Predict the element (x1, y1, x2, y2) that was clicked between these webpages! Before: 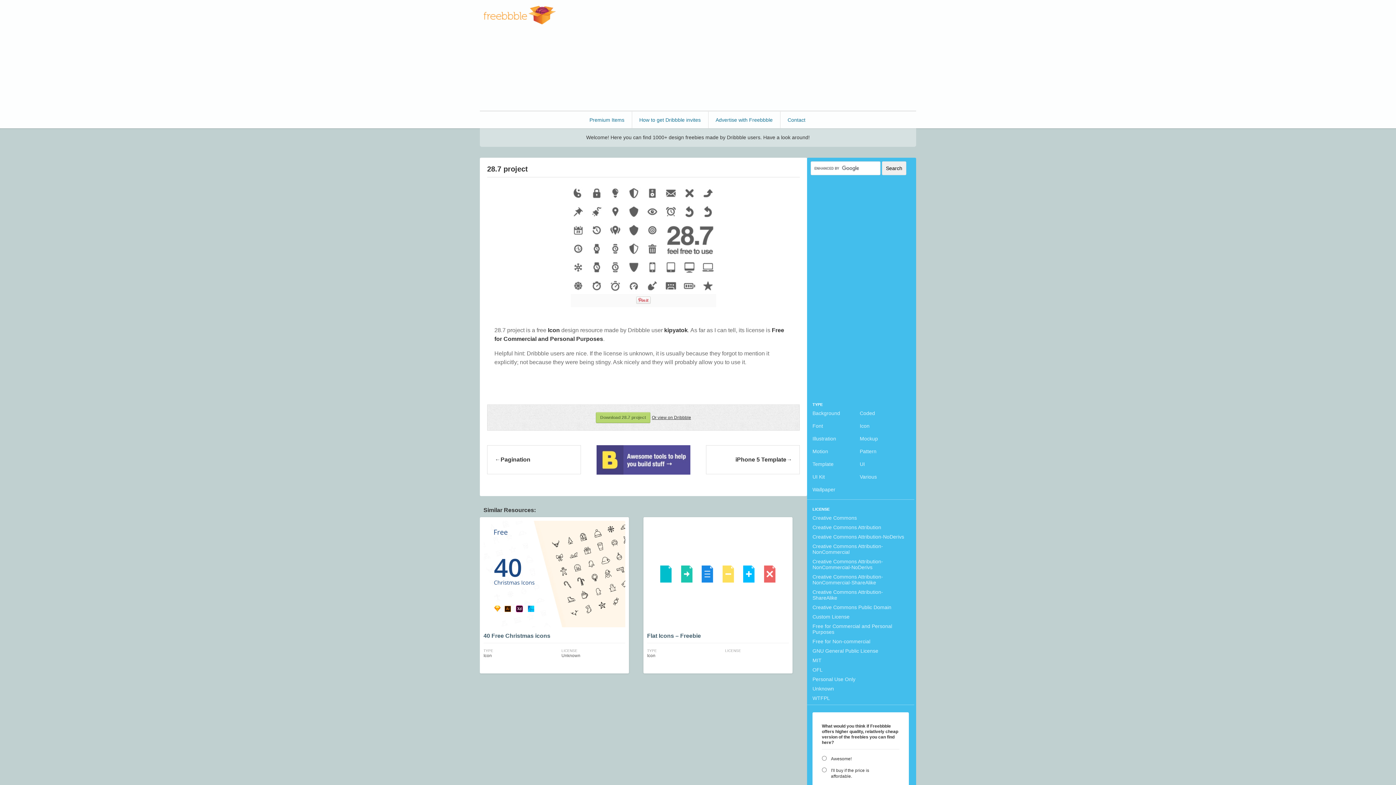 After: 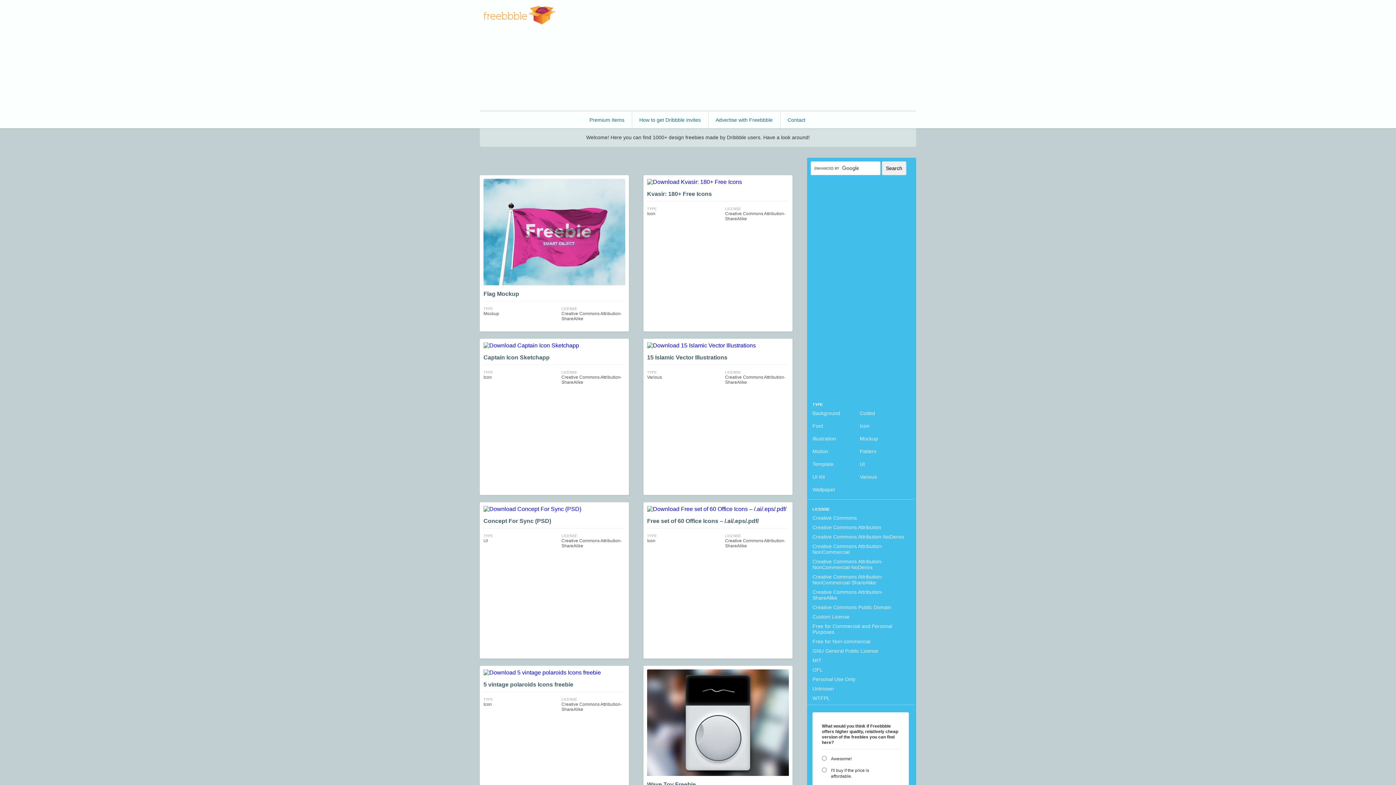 Action: label: Creative Commons Attribution-ShareAlike bbox: (812, 589, 905, 601)